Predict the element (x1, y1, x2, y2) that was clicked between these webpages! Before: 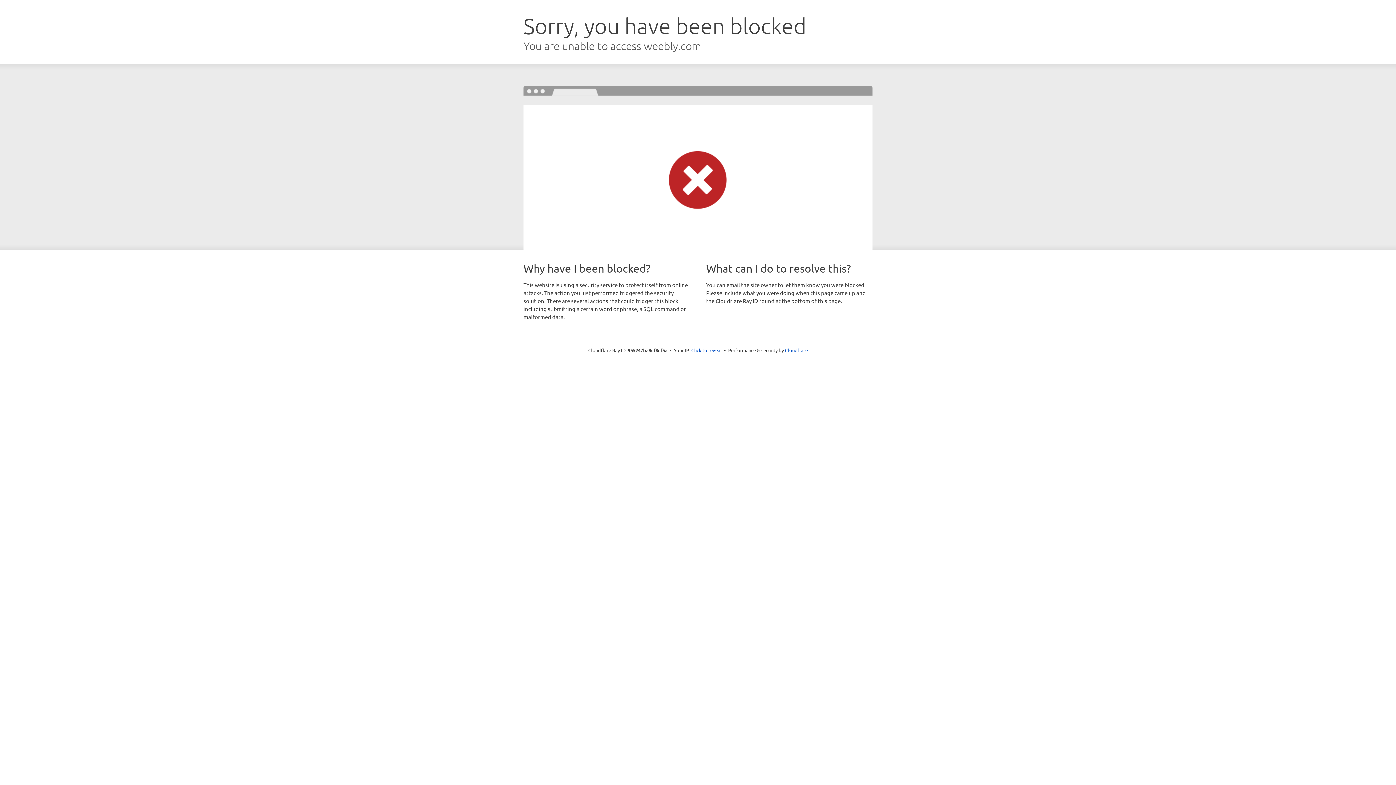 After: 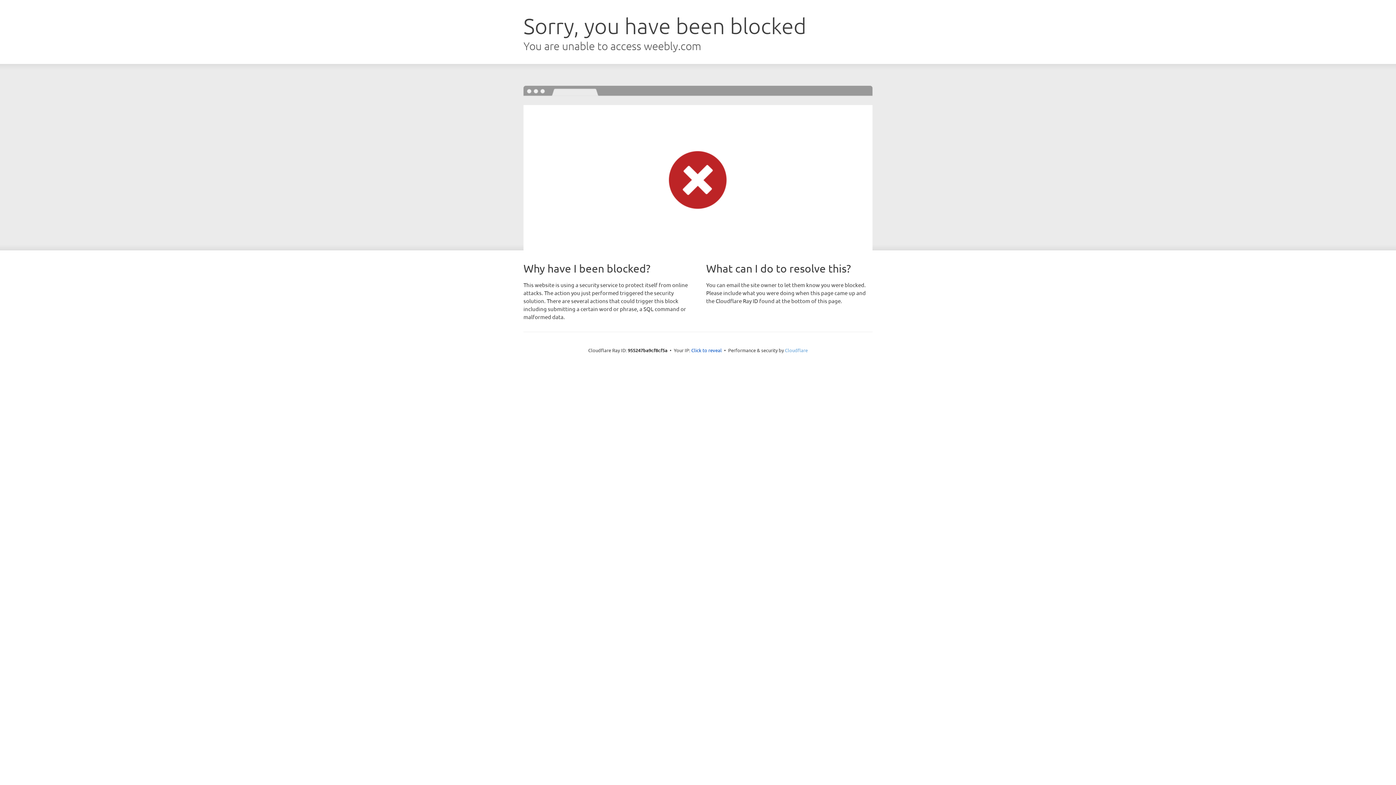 Action: label: Cloudflare bbox: (785, 347, 808, 353)